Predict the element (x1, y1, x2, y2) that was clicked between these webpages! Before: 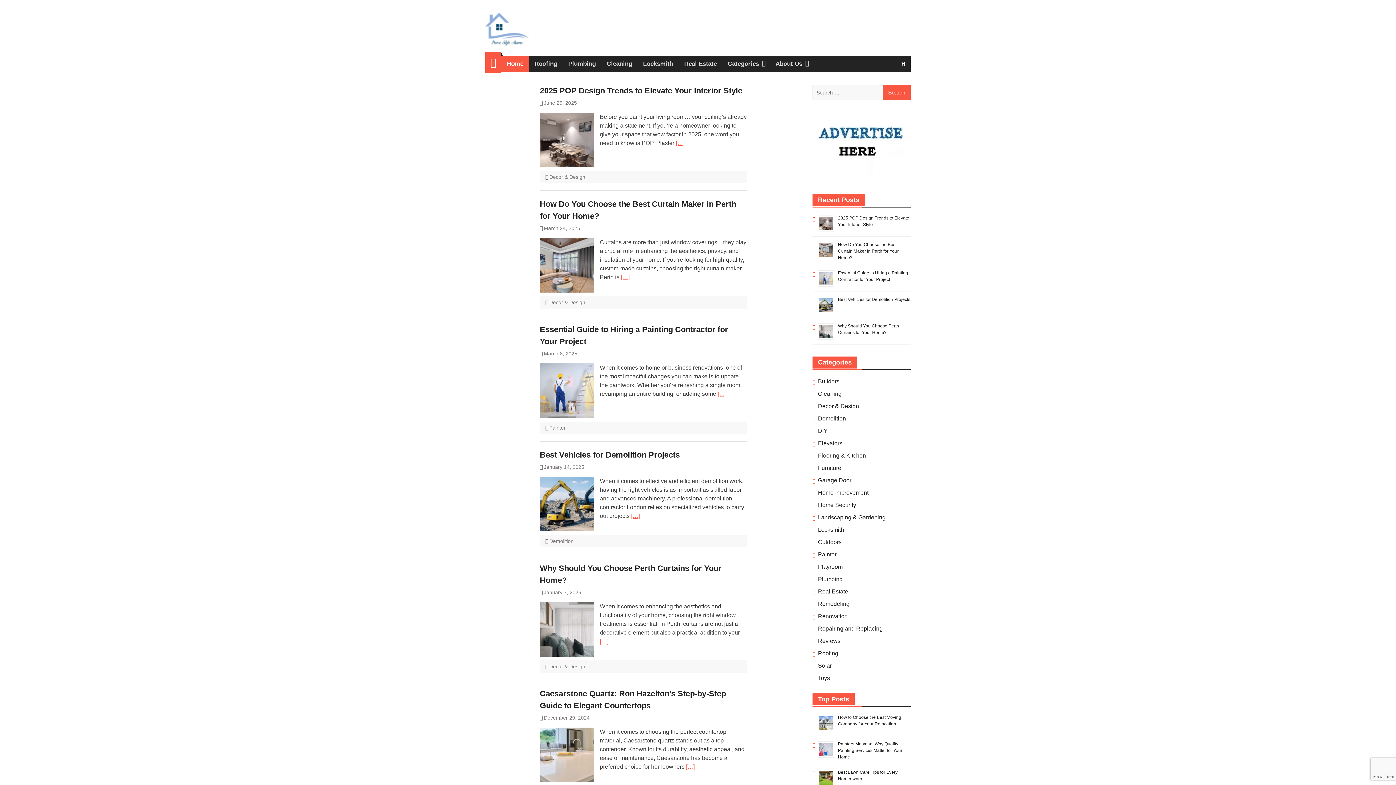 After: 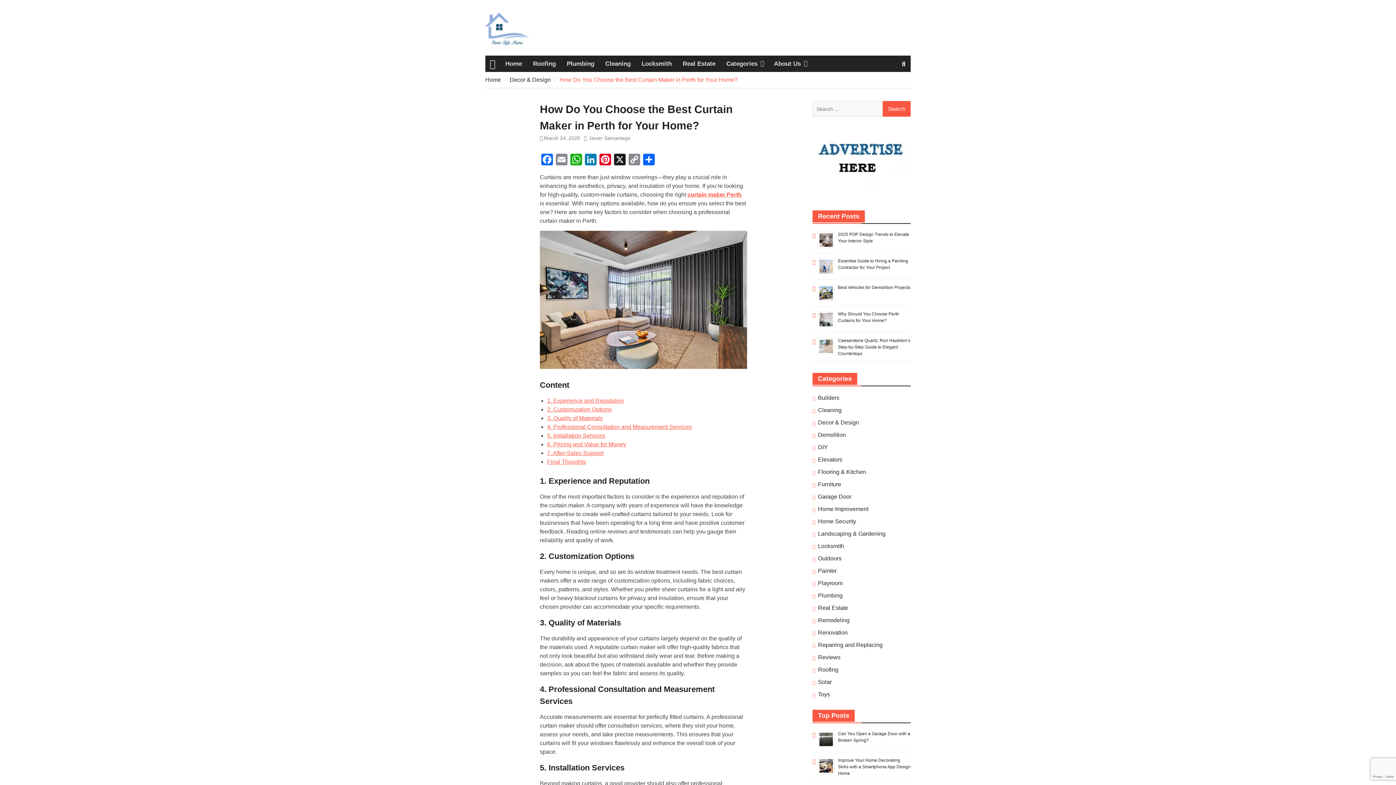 Action: bbox: (838, 242, 898, 260) label: How Do You Choose the Best Curtain Maker in Perth for Your Home?